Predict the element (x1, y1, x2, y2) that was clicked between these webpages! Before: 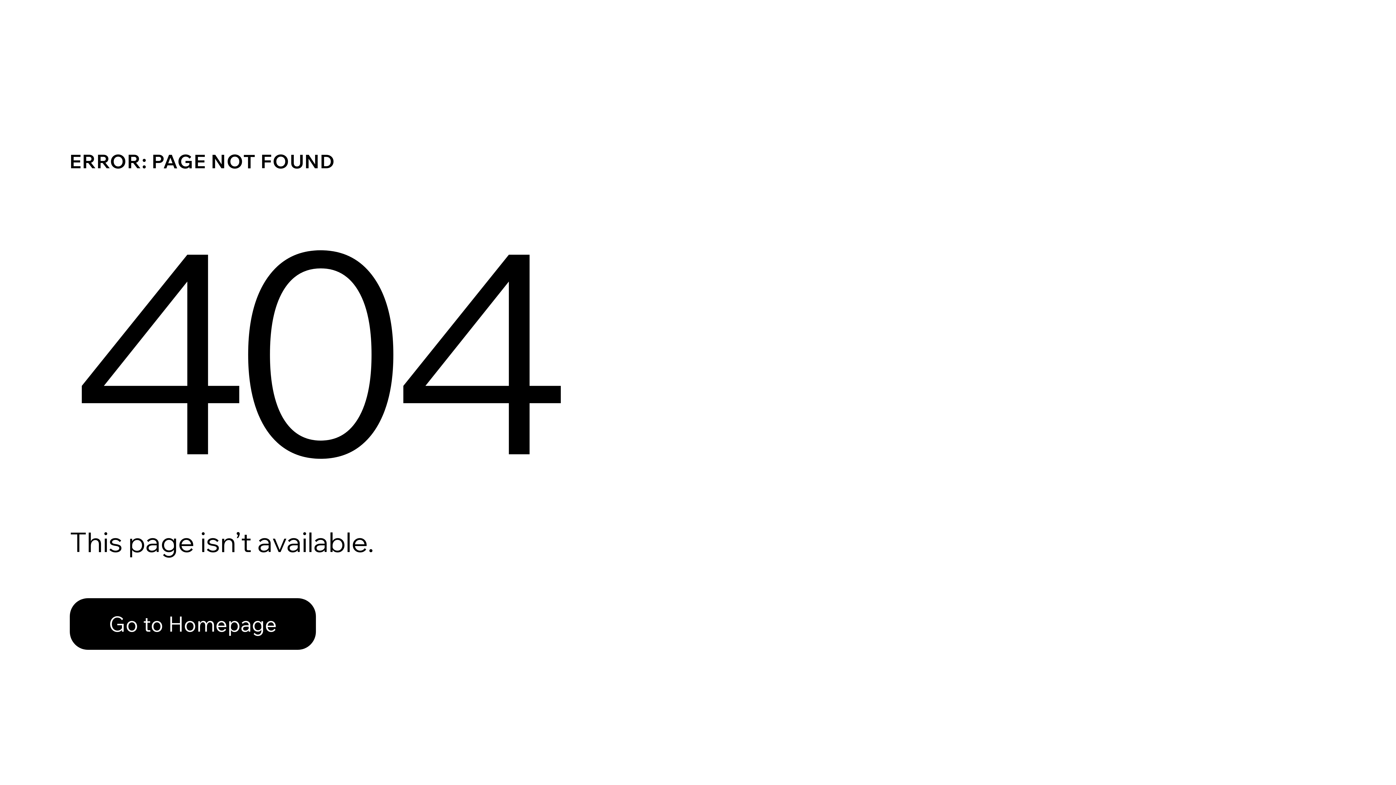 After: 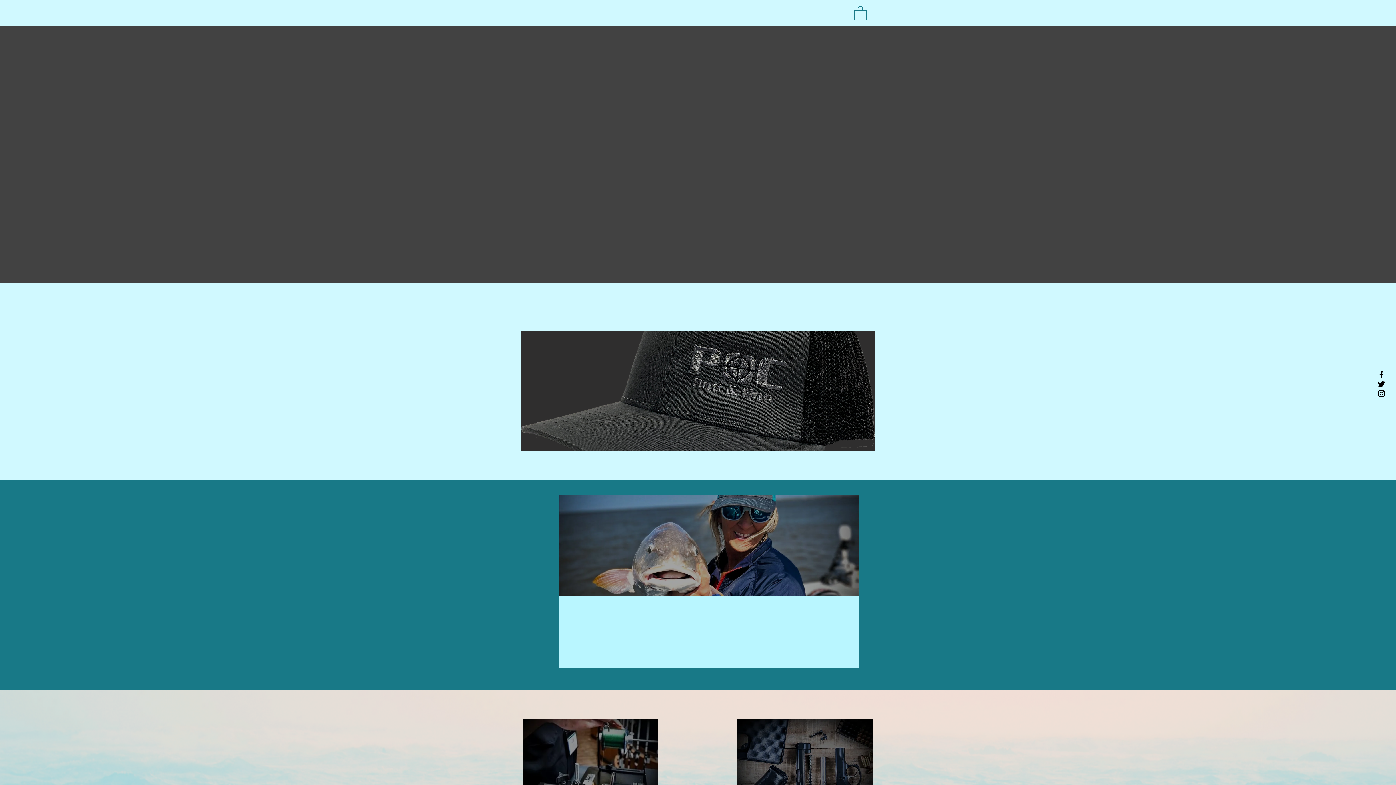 Action: label: Go to Homepage bbox: (69, 582, 768, 659)